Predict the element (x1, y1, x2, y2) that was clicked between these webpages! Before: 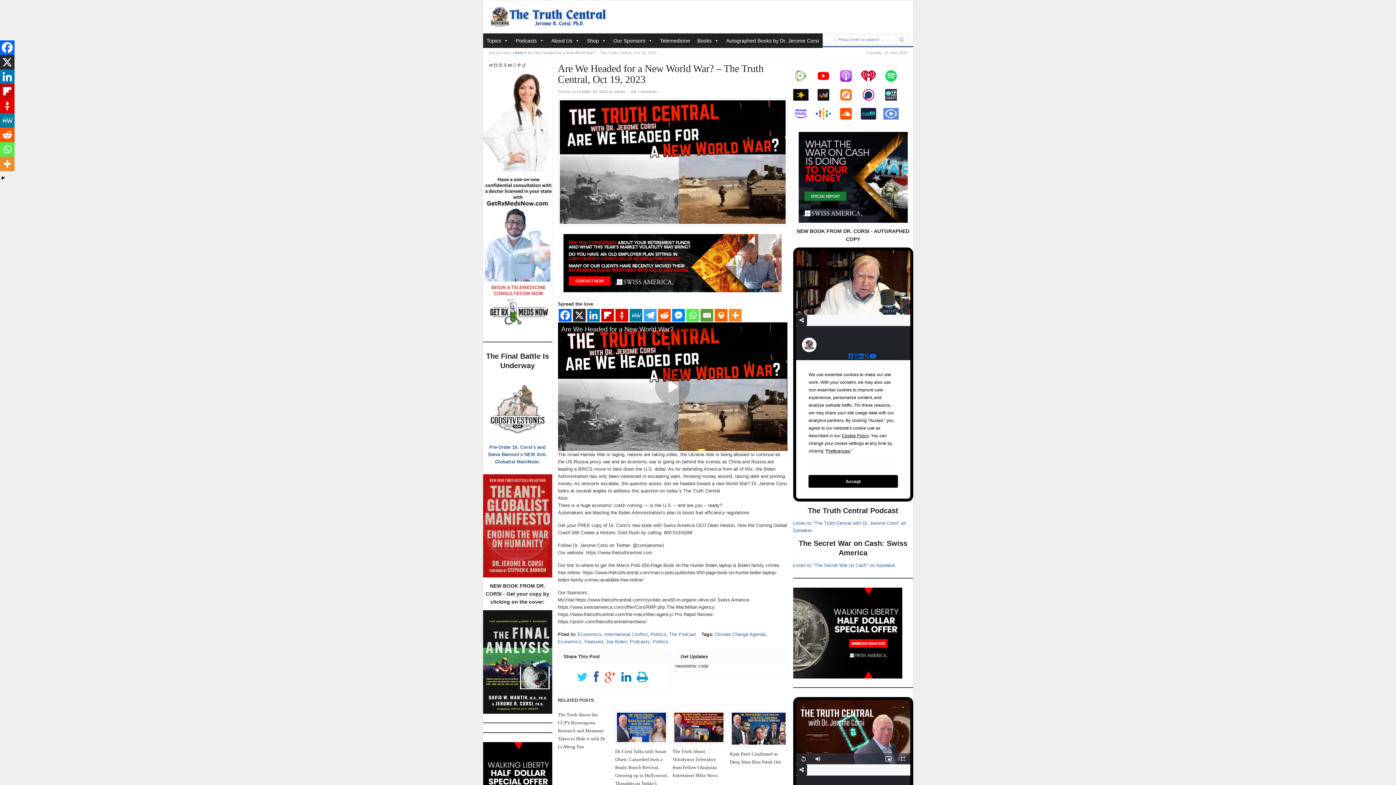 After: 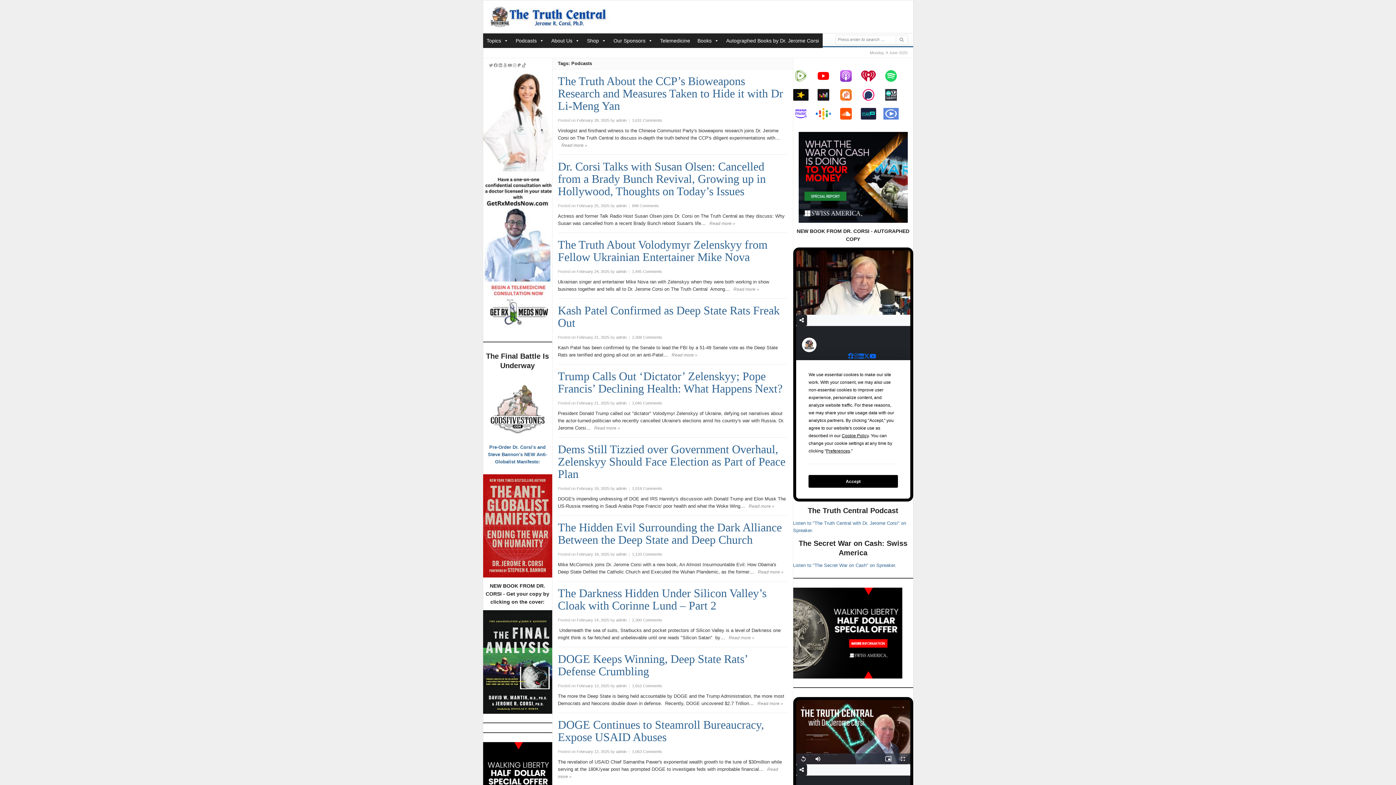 Action: bbox: (630, 639, 650, 644) label: Podcasts